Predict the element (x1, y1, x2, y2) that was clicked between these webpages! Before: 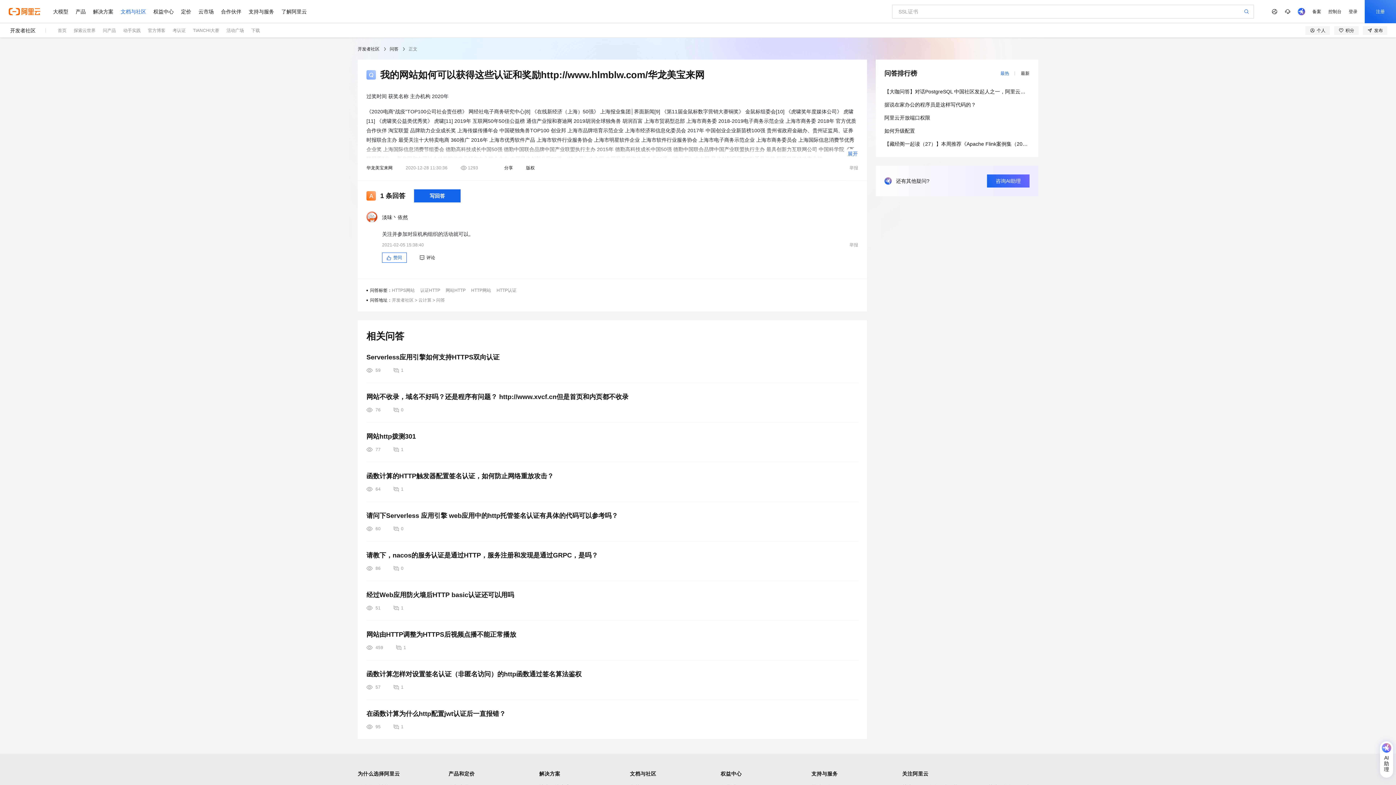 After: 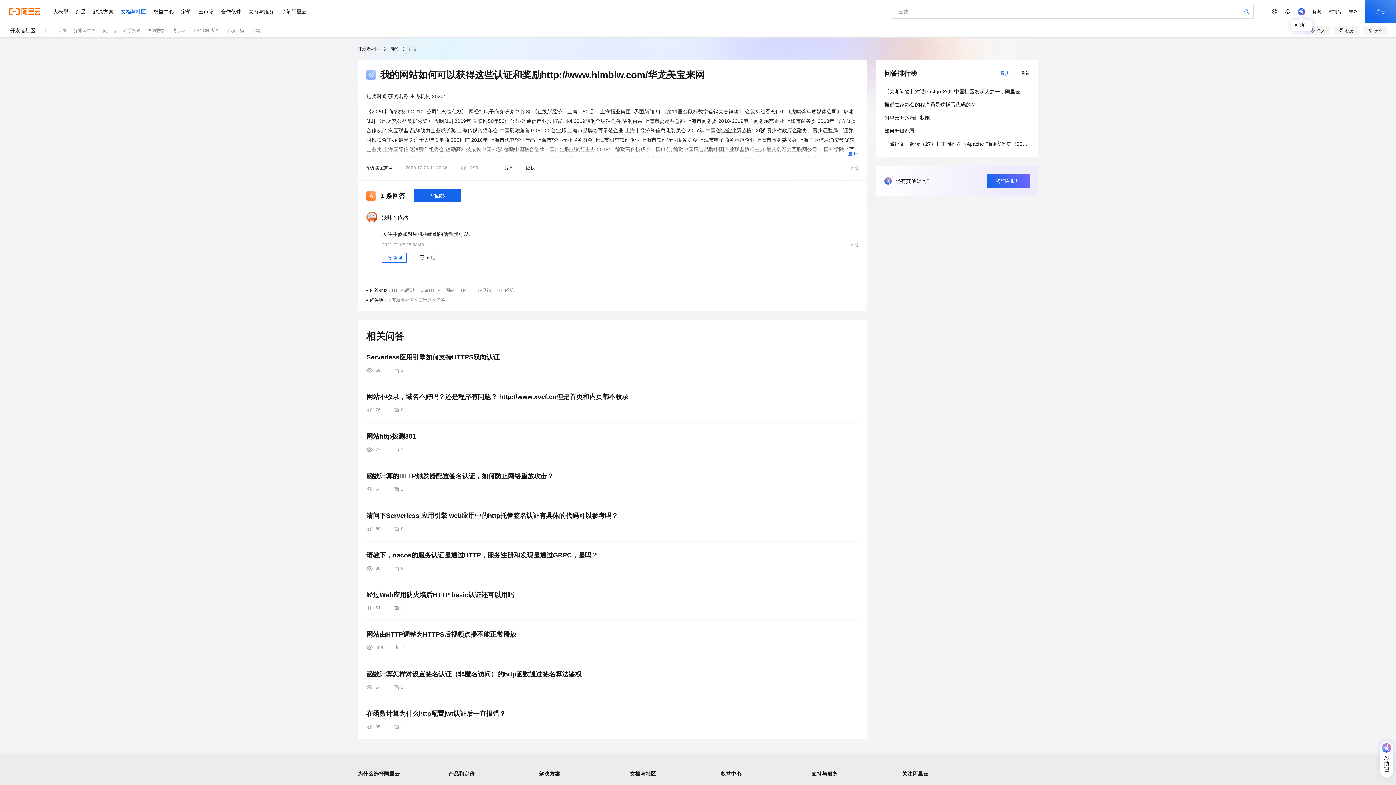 Action: bbox: (1294, 0, 1309, 23)